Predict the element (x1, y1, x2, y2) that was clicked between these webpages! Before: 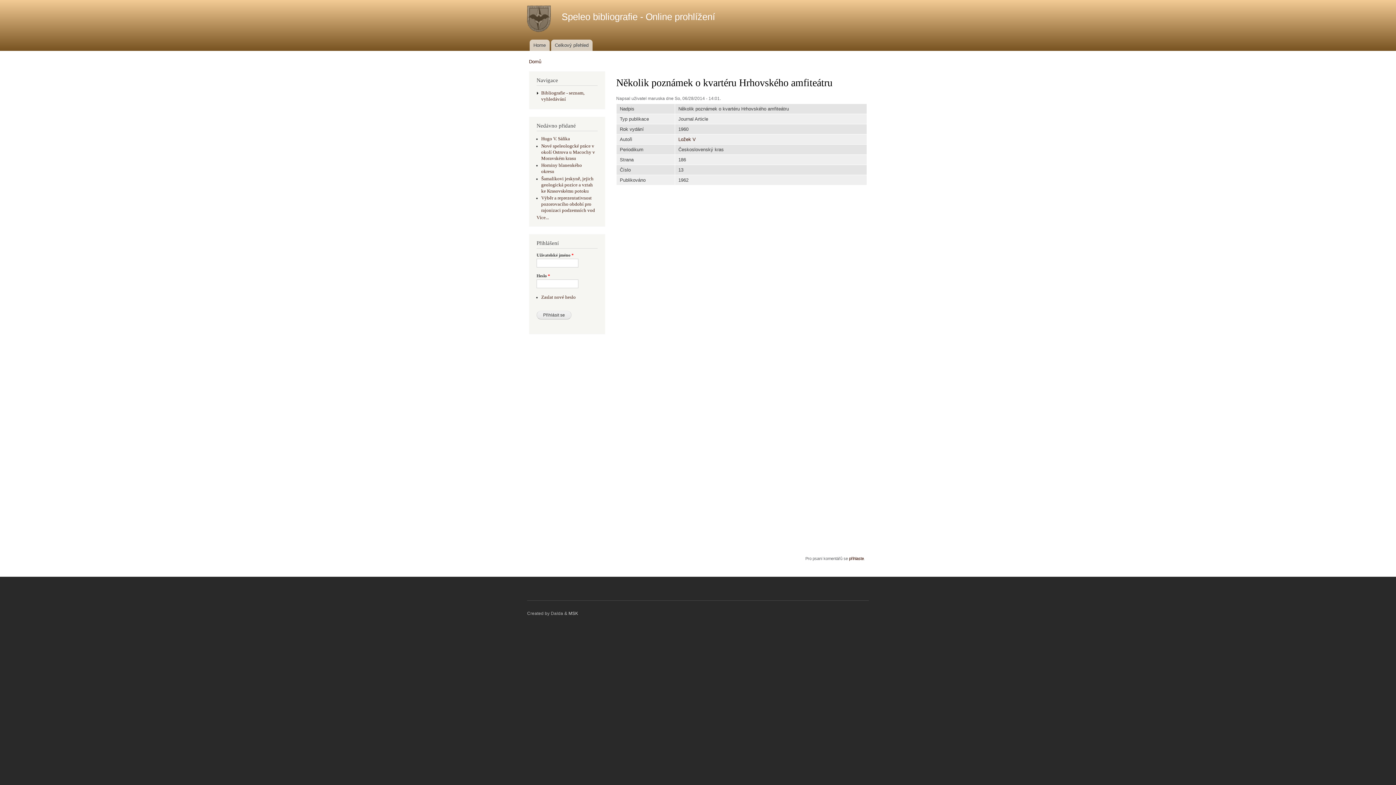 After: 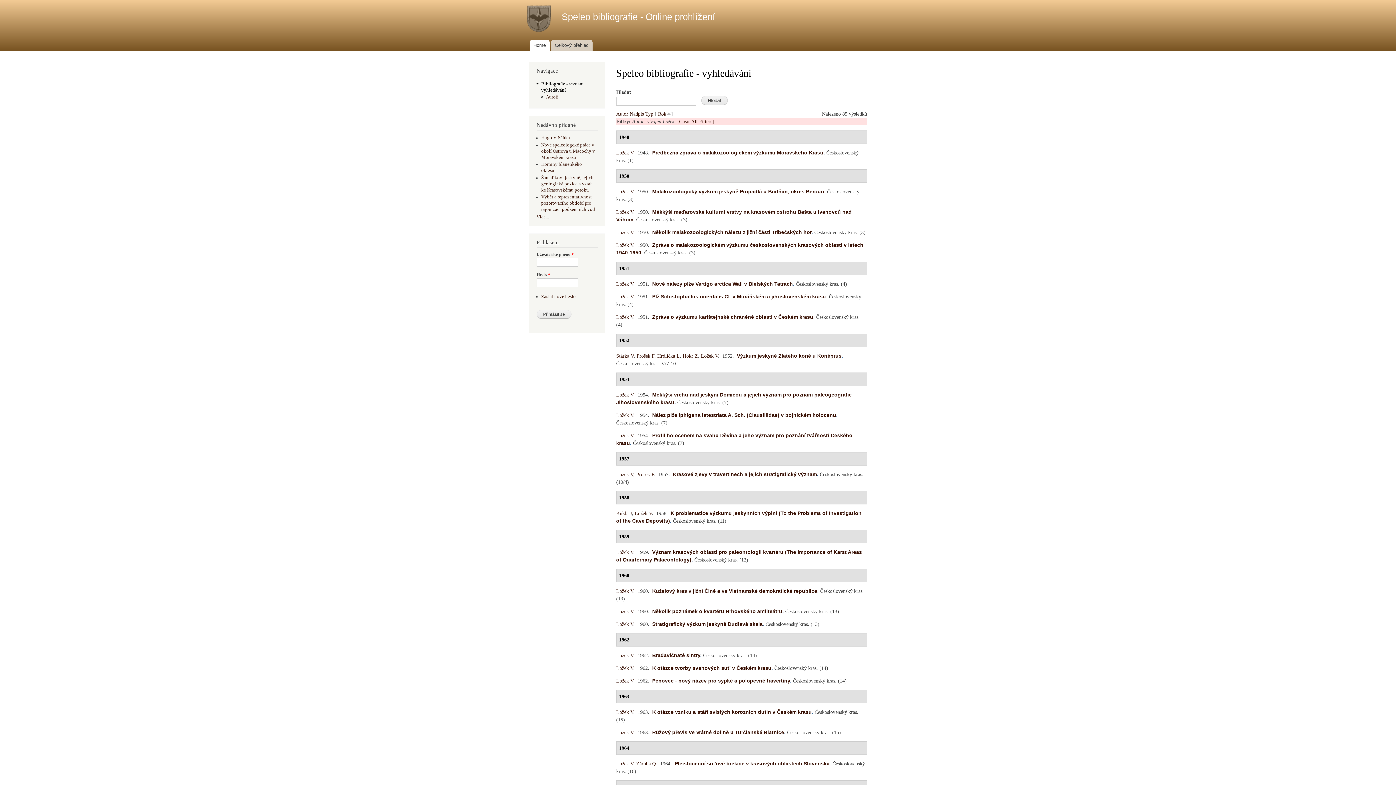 Action: bbox: (678, 136, 696, 142) label: Ložek V